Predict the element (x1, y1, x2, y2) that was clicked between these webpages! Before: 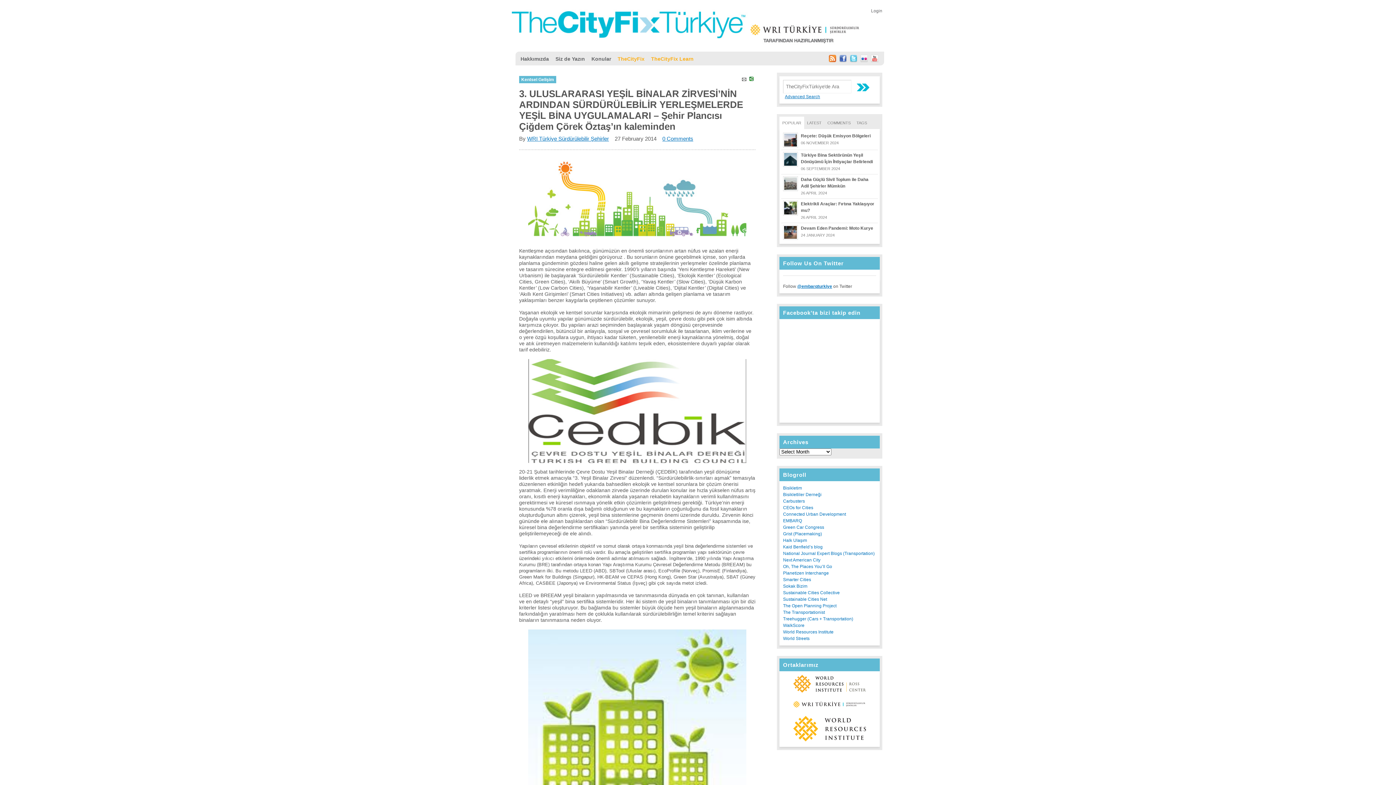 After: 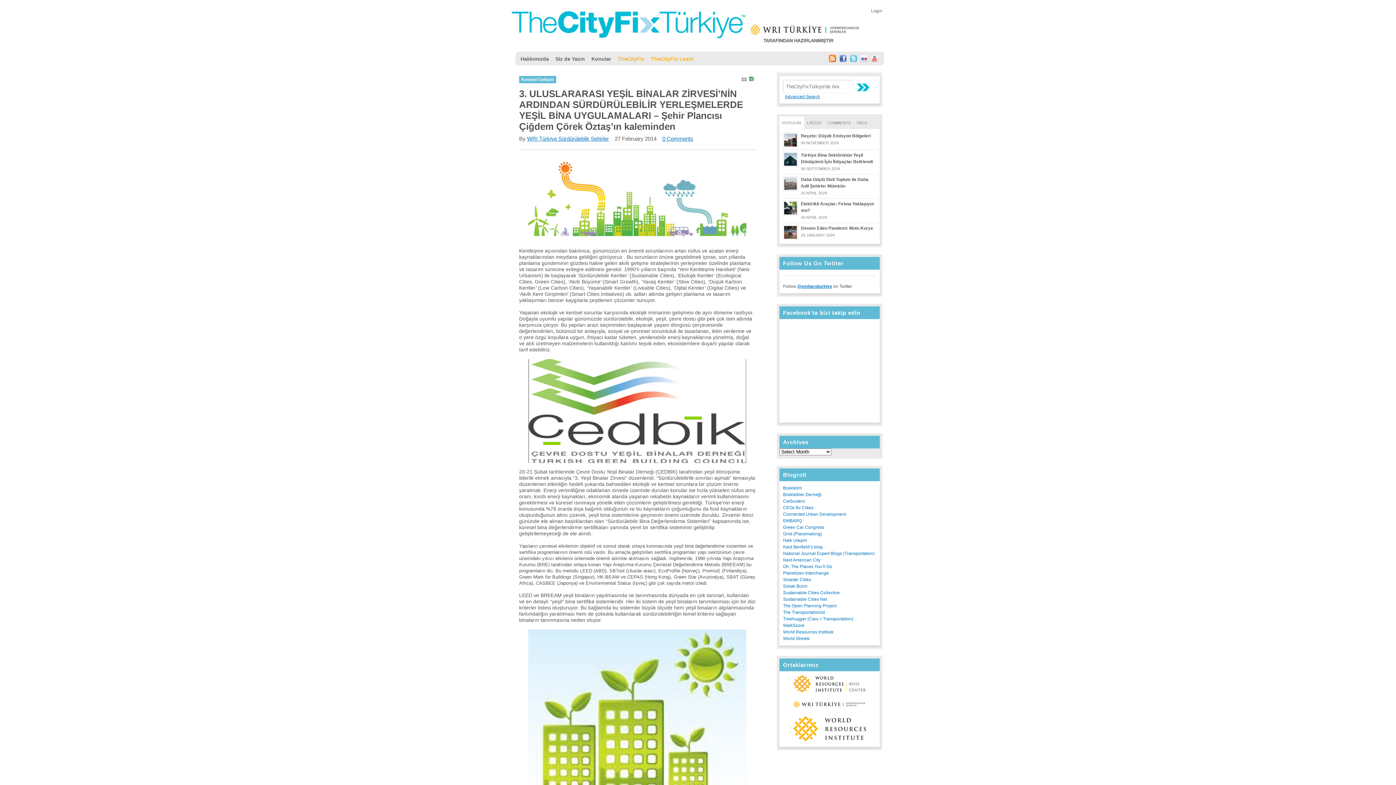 Action: bbox: (837, 57, 846, 63)